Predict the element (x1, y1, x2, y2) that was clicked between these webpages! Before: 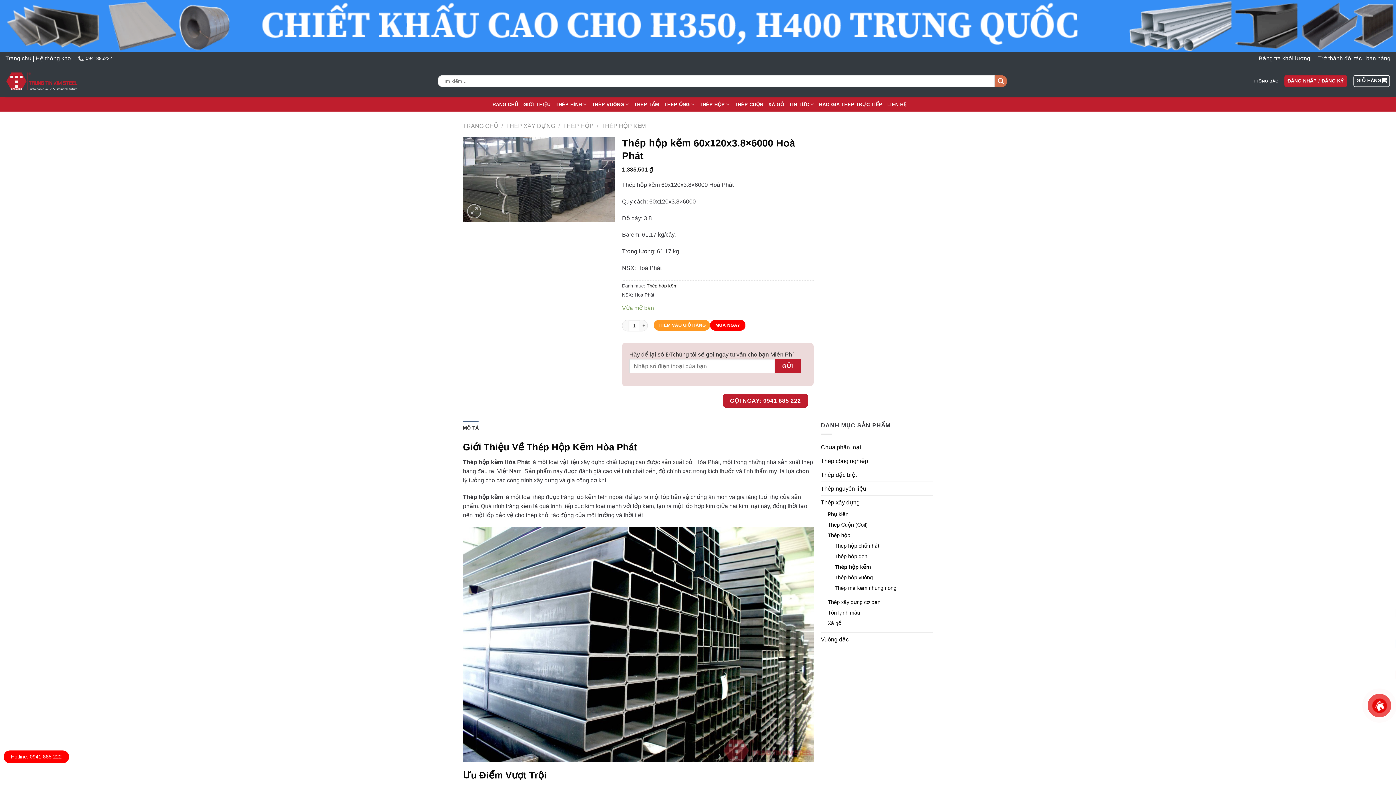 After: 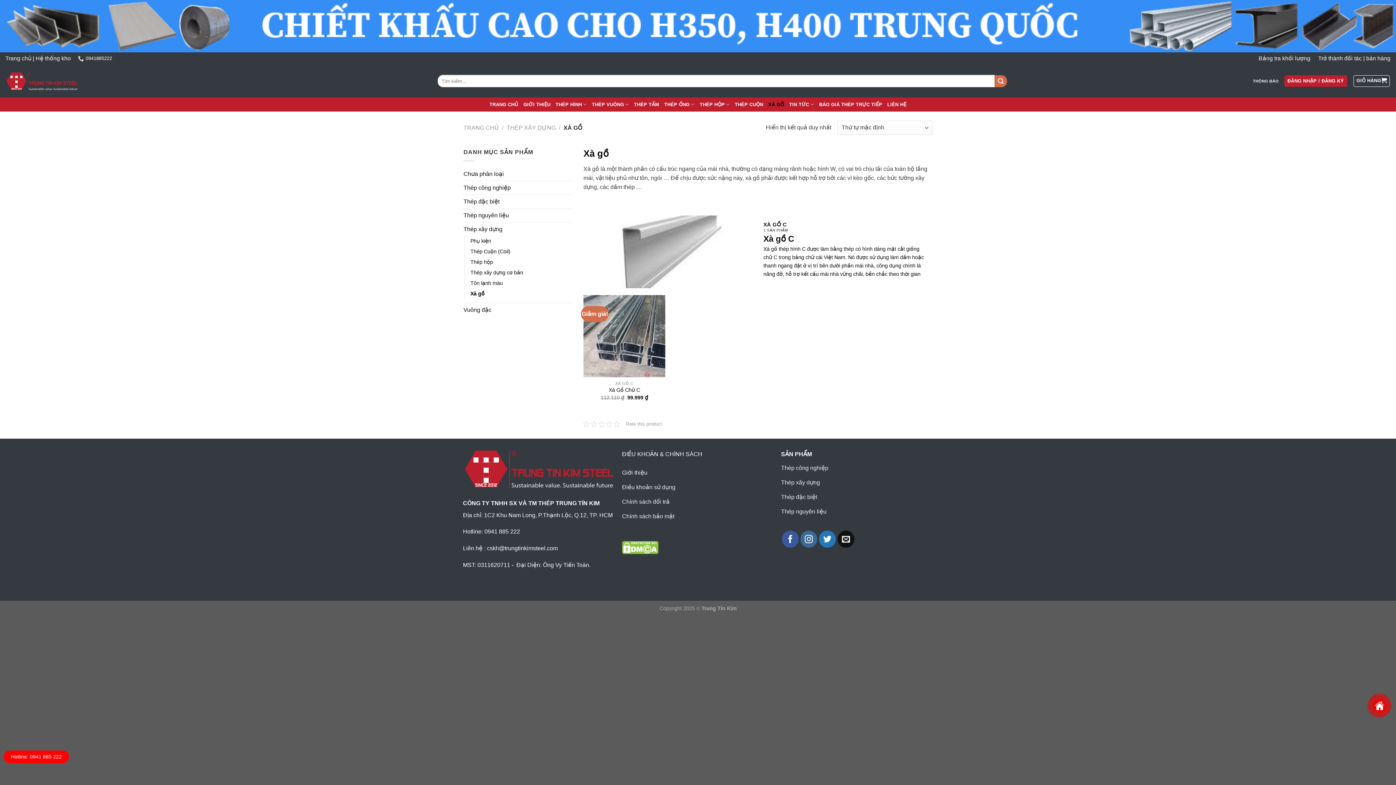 Action: bbox: (768, 98, 784, 111) label: XÀ GỒ